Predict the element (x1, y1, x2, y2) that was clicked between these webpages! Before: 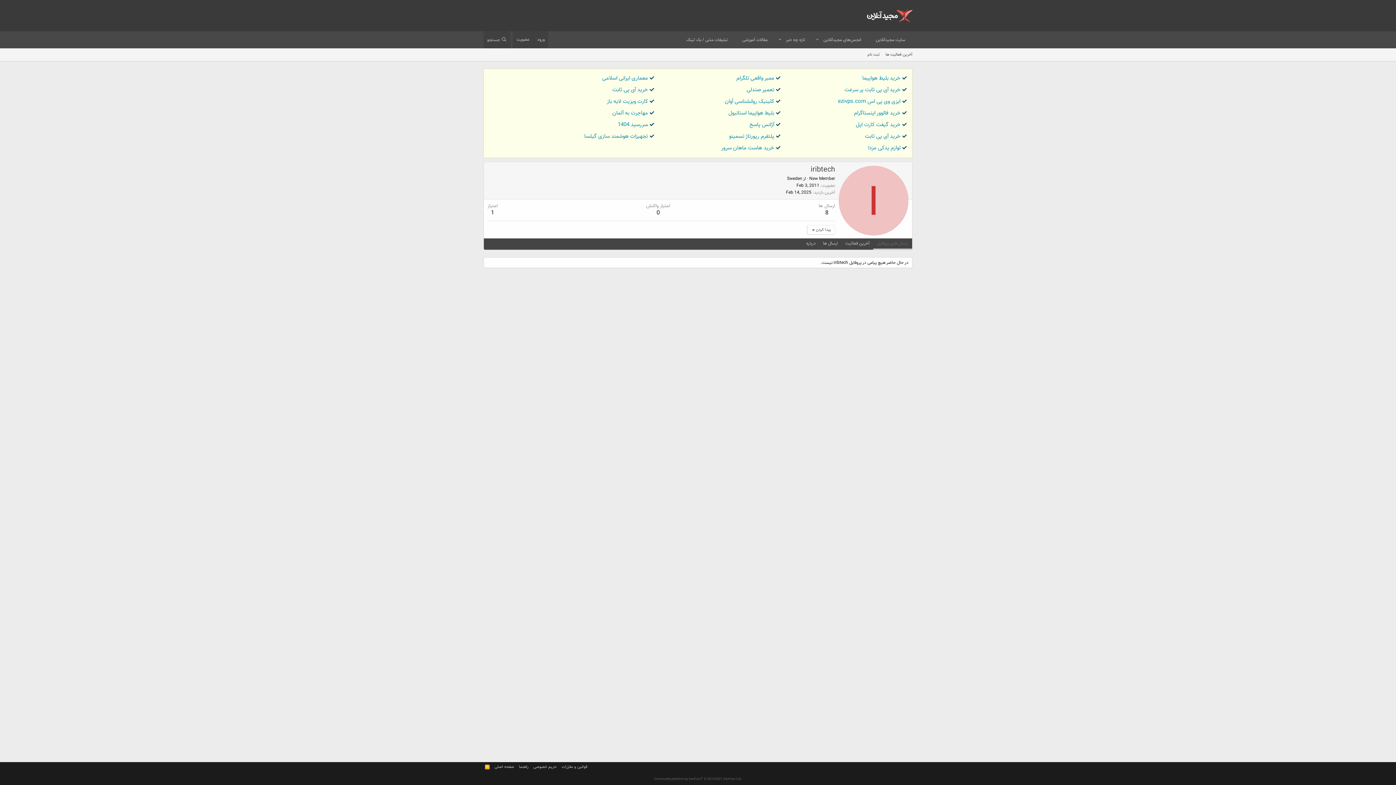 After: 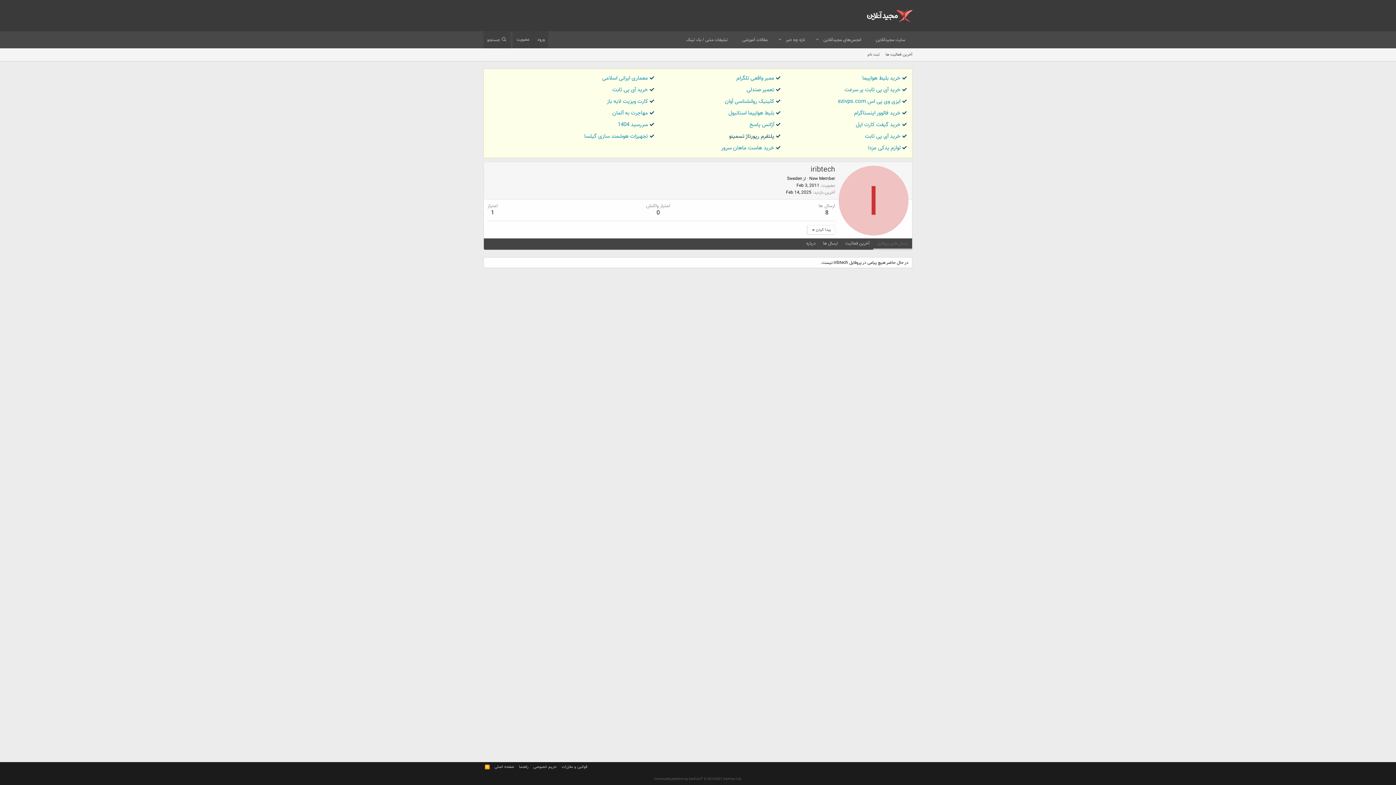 Action: label: پلتفرم رپورتاژ تسمینو bbox: (729, 132, 774, 140)